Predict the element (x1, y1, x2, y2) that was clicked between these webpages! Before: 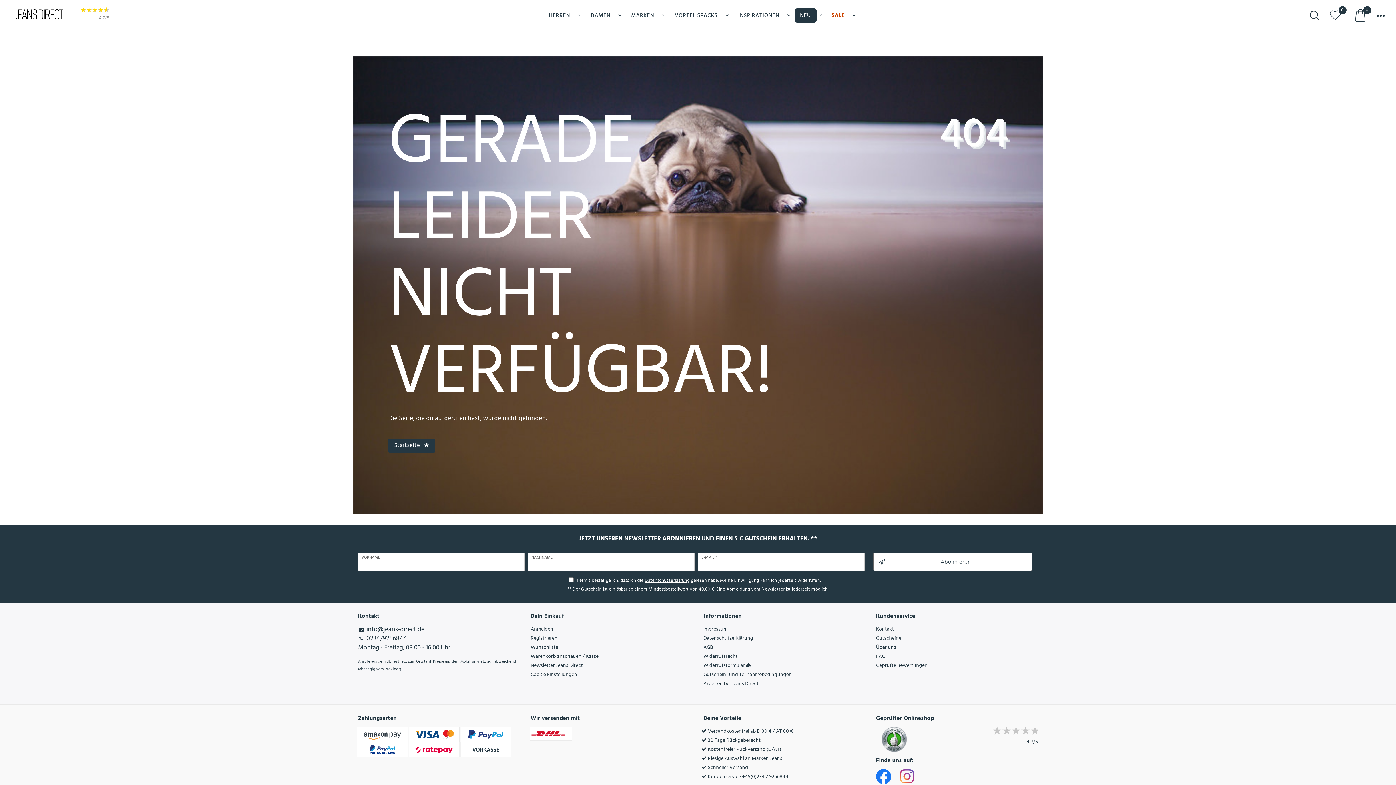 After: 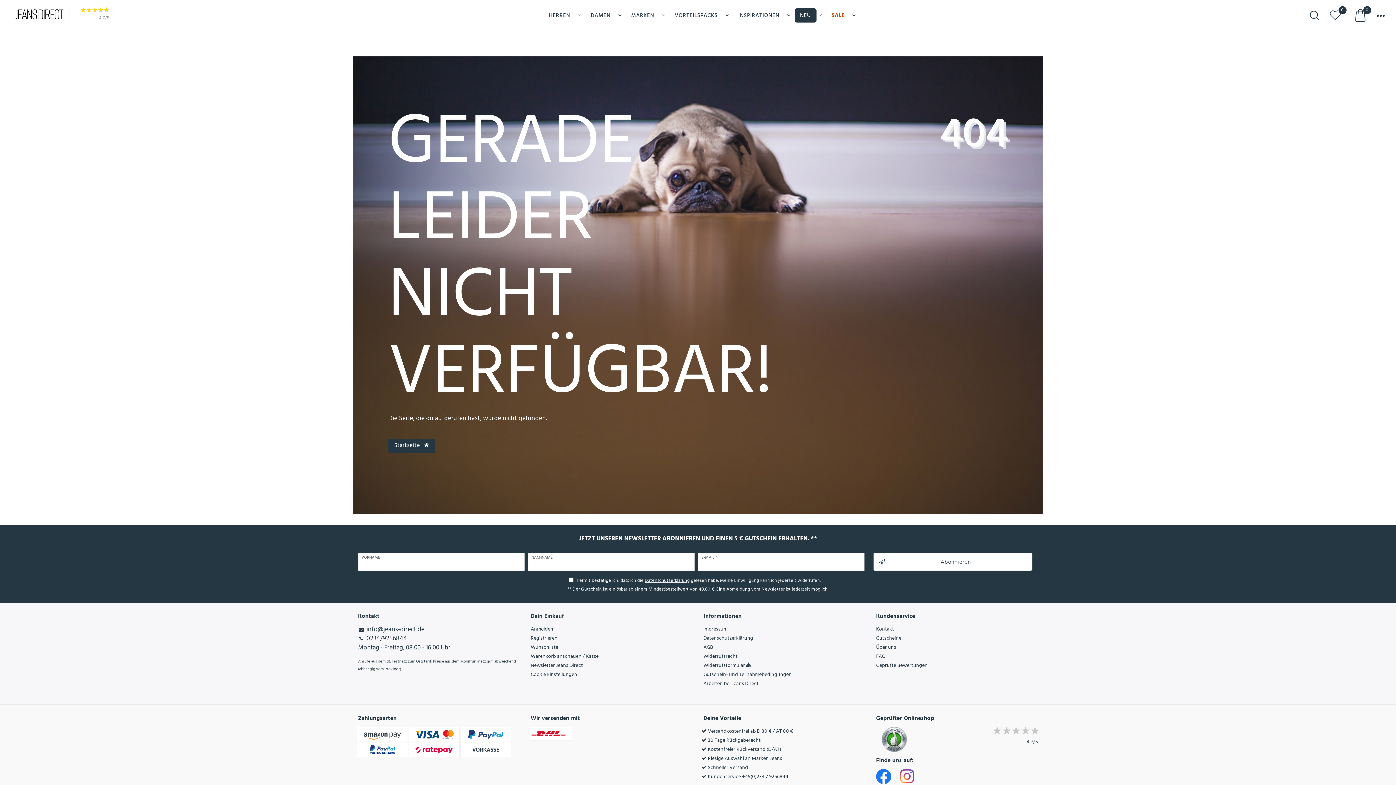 Action: bbox: (644, 577, 689, 584) label: Daten­schutz­erklärung